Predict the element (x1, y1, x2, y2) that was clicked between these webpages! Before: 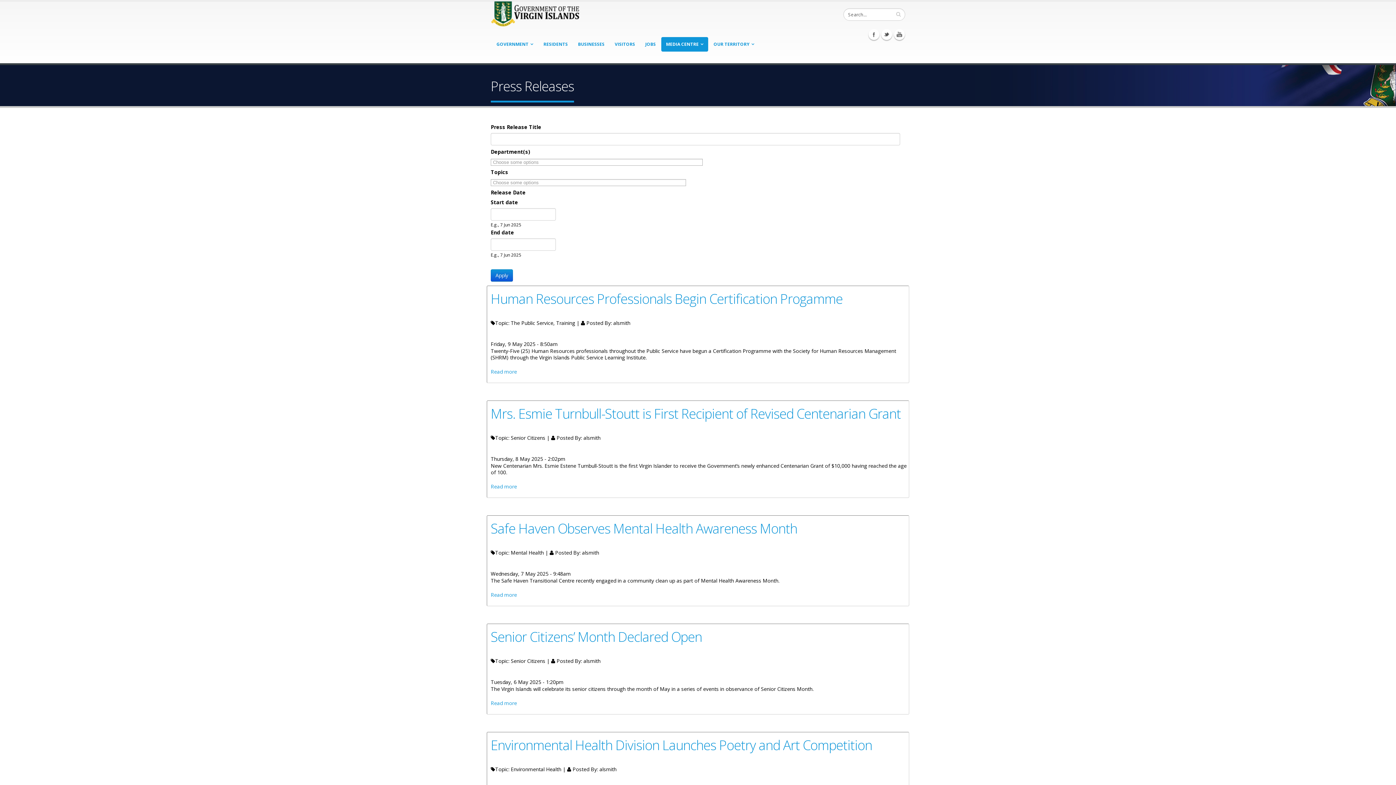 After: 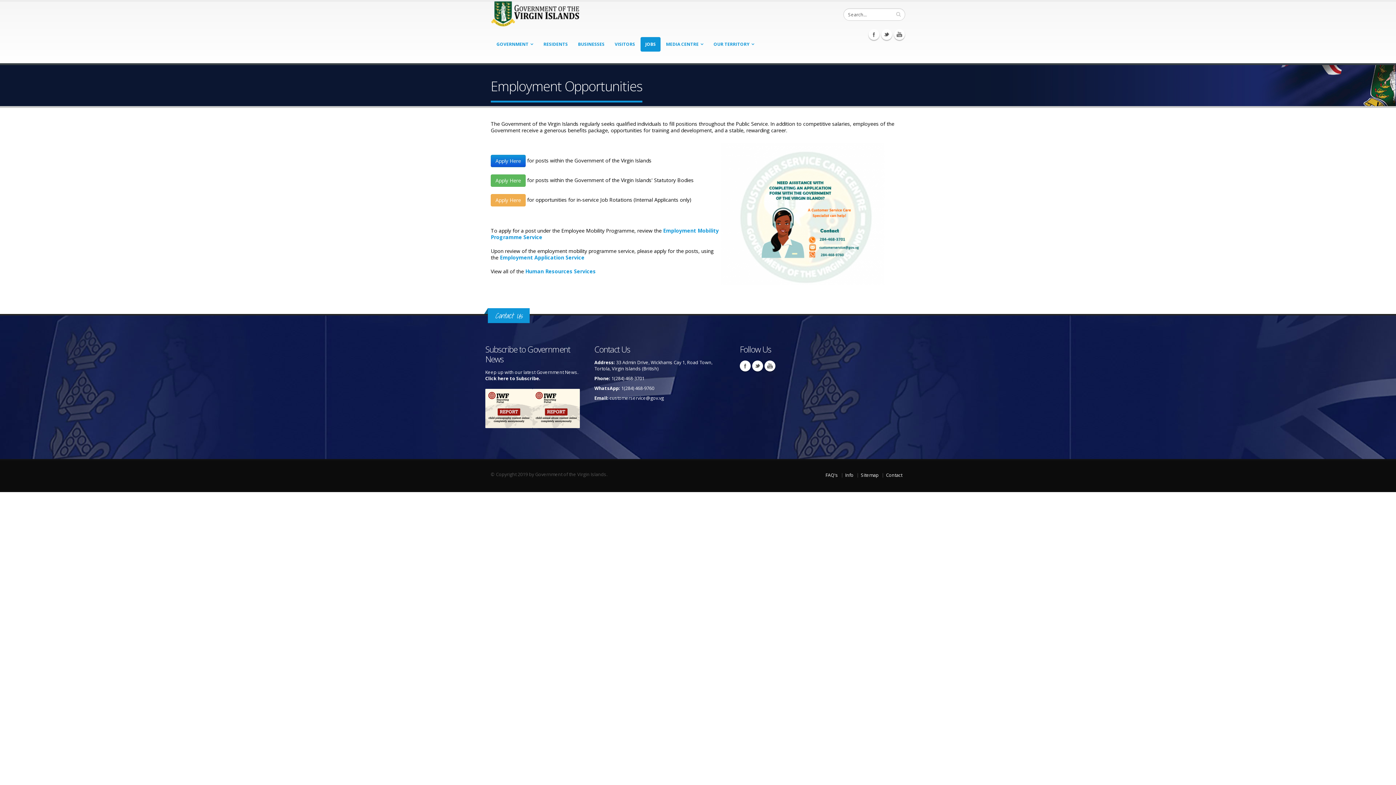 Action: label: JOBS bbox: (640, 37, 660, 51)